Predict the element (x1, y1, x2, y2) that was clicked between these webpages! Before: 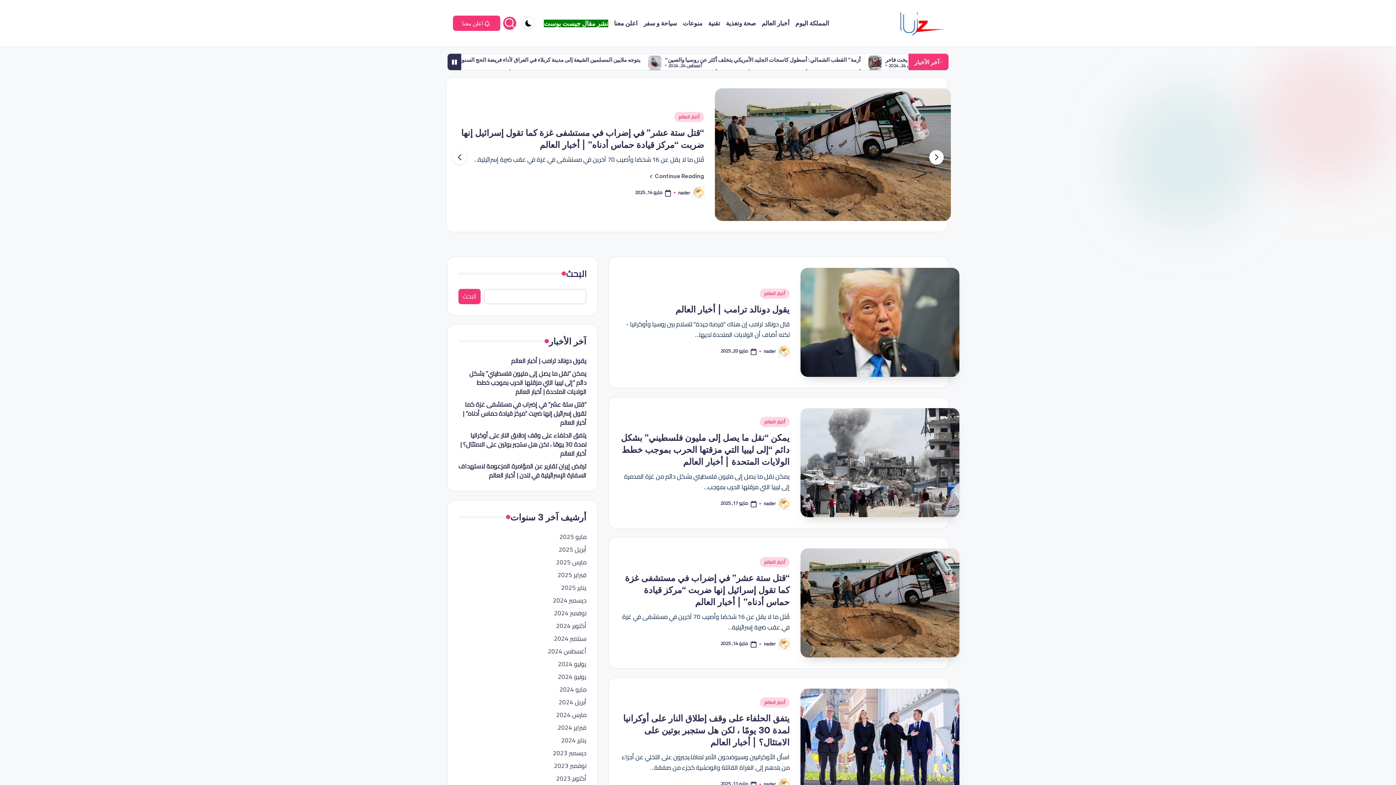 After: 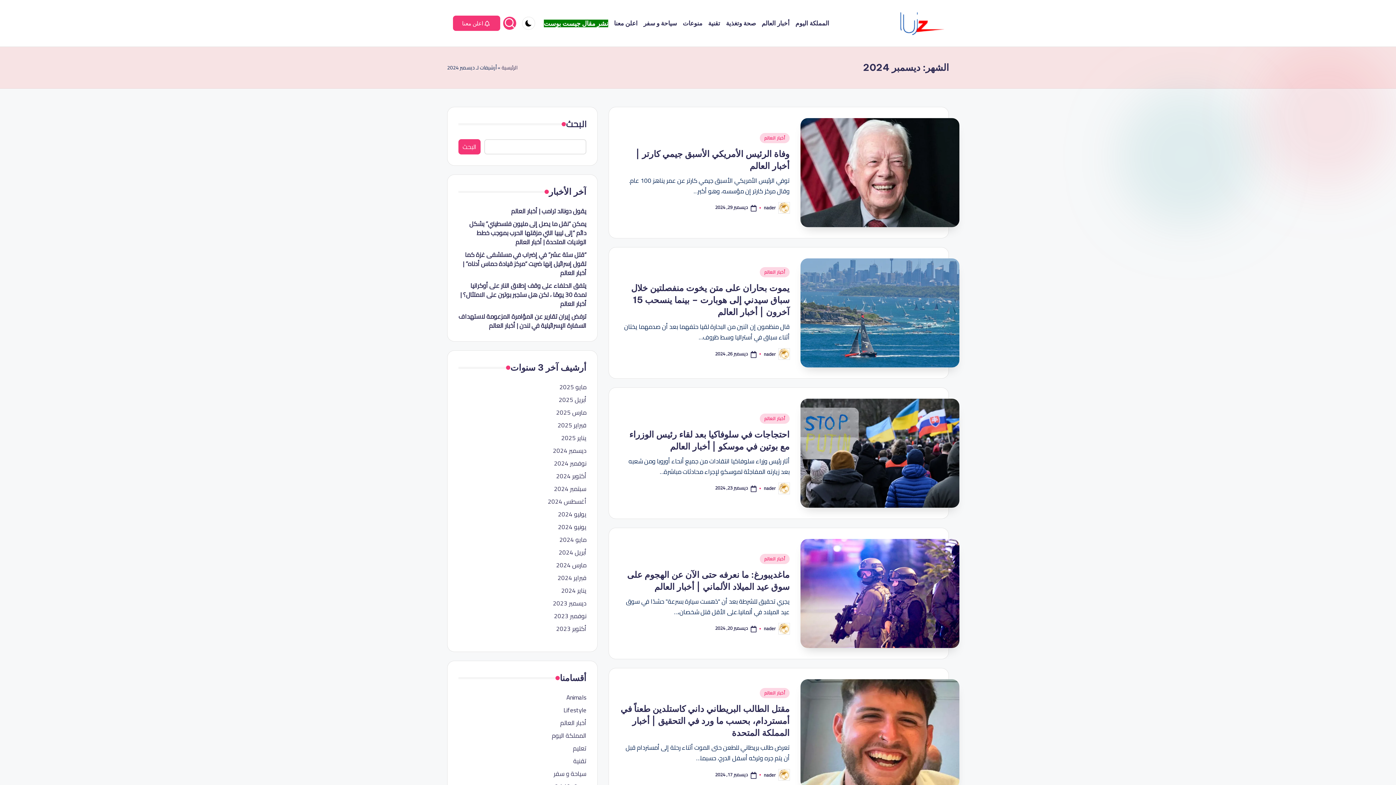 Action: label: ديسمبر 2024 bbox: (458, 596, 586, 605)